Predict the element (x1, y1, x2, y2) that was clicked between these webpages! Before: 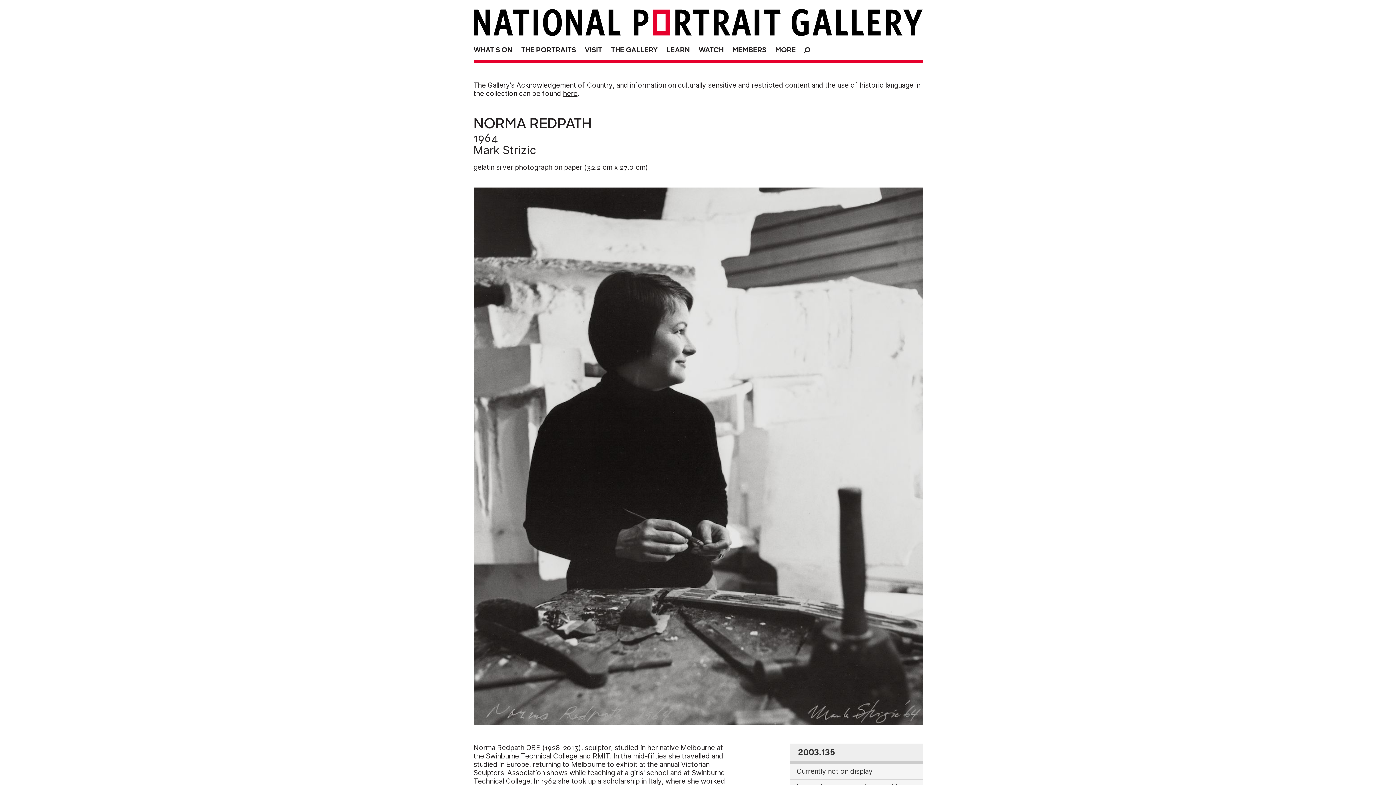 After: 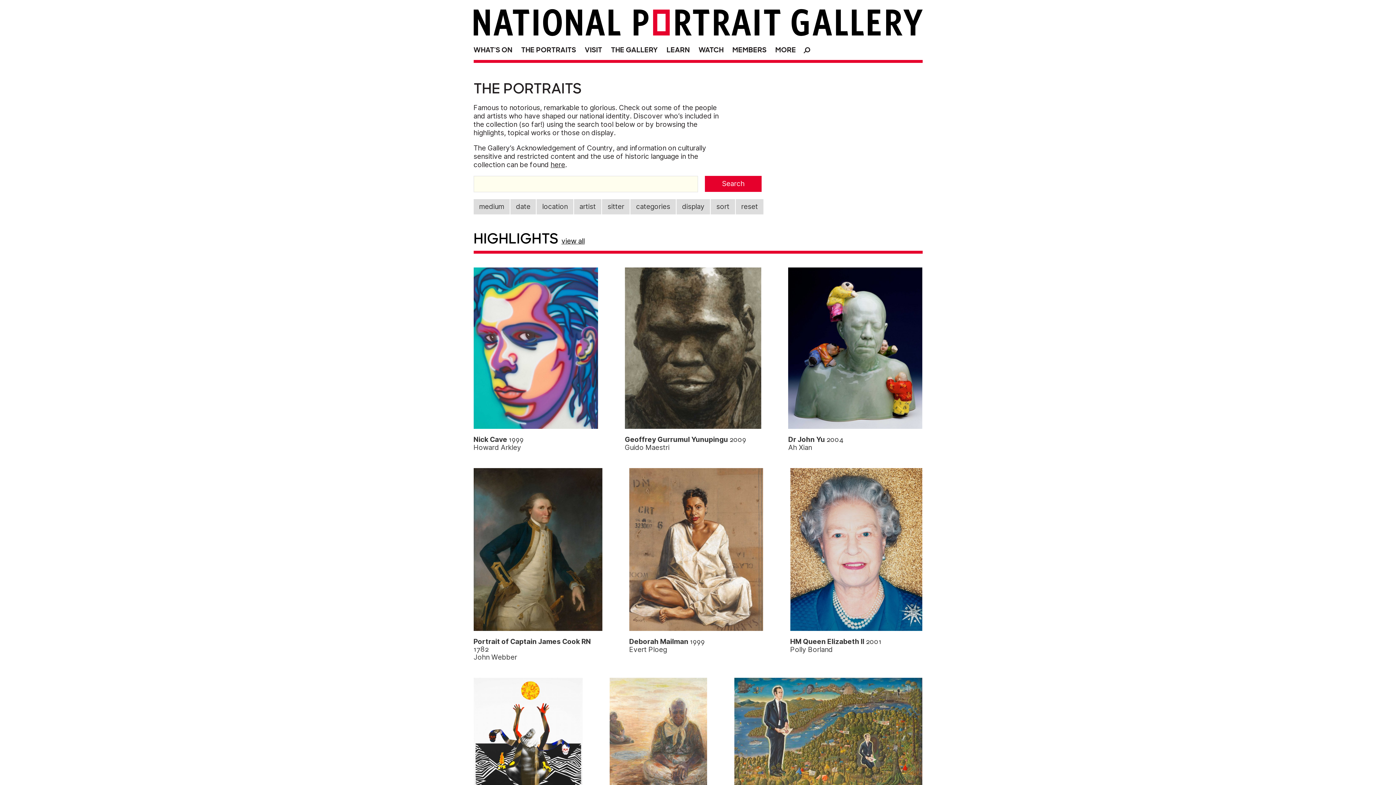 Action: bbox: (517, 41, 579, 56) label: THE PORTRAITS